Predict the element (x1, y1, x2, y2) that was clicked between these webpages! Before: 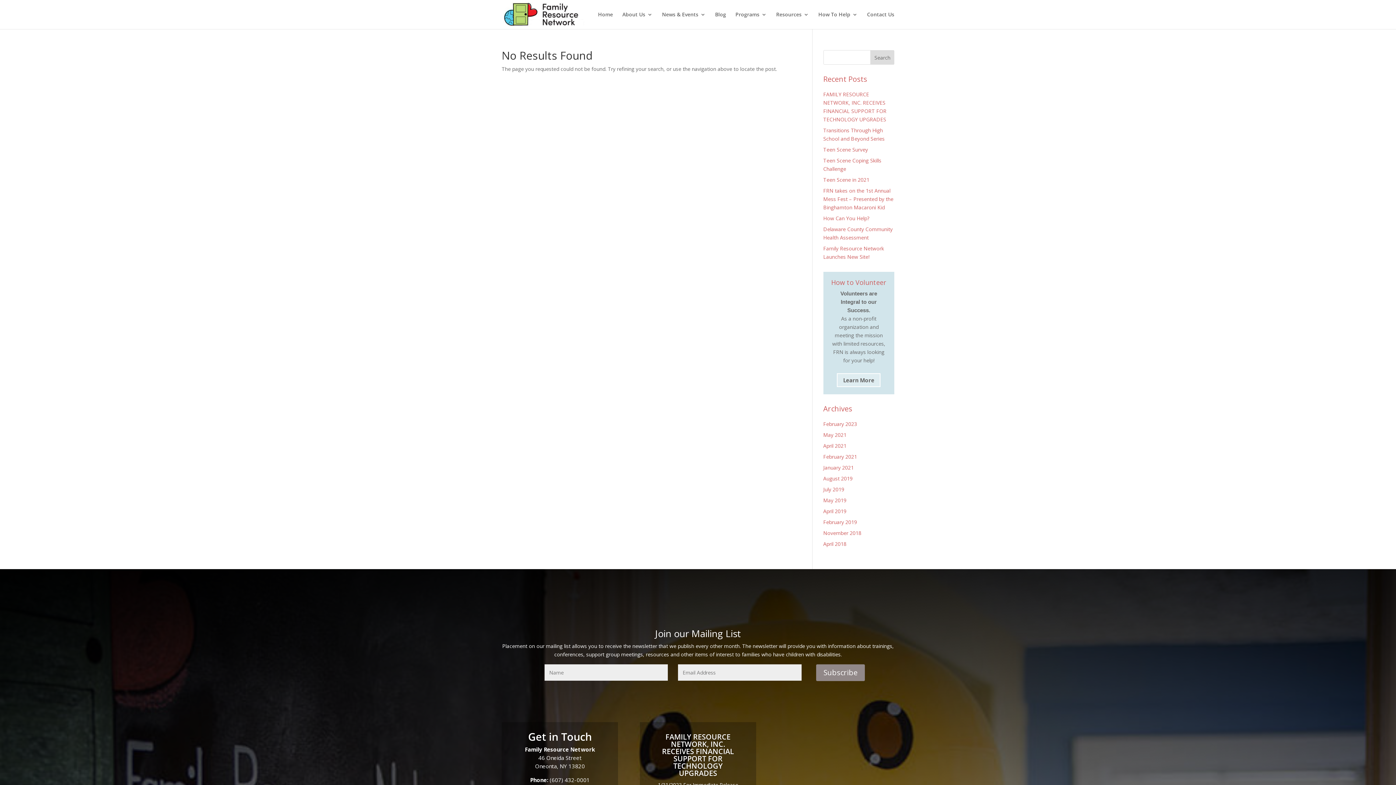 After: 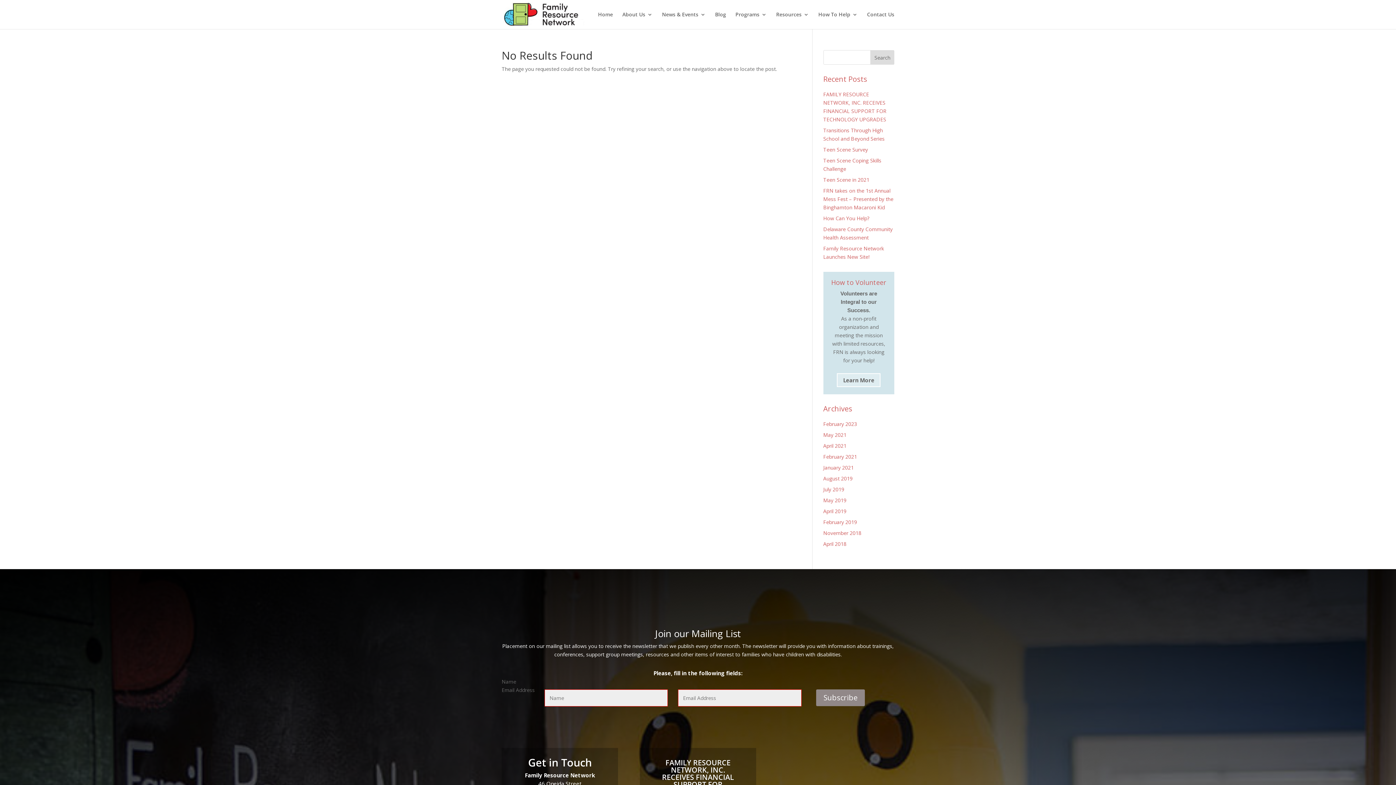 Action: bbox: (816, 664, 865, 681) label: Subscribe